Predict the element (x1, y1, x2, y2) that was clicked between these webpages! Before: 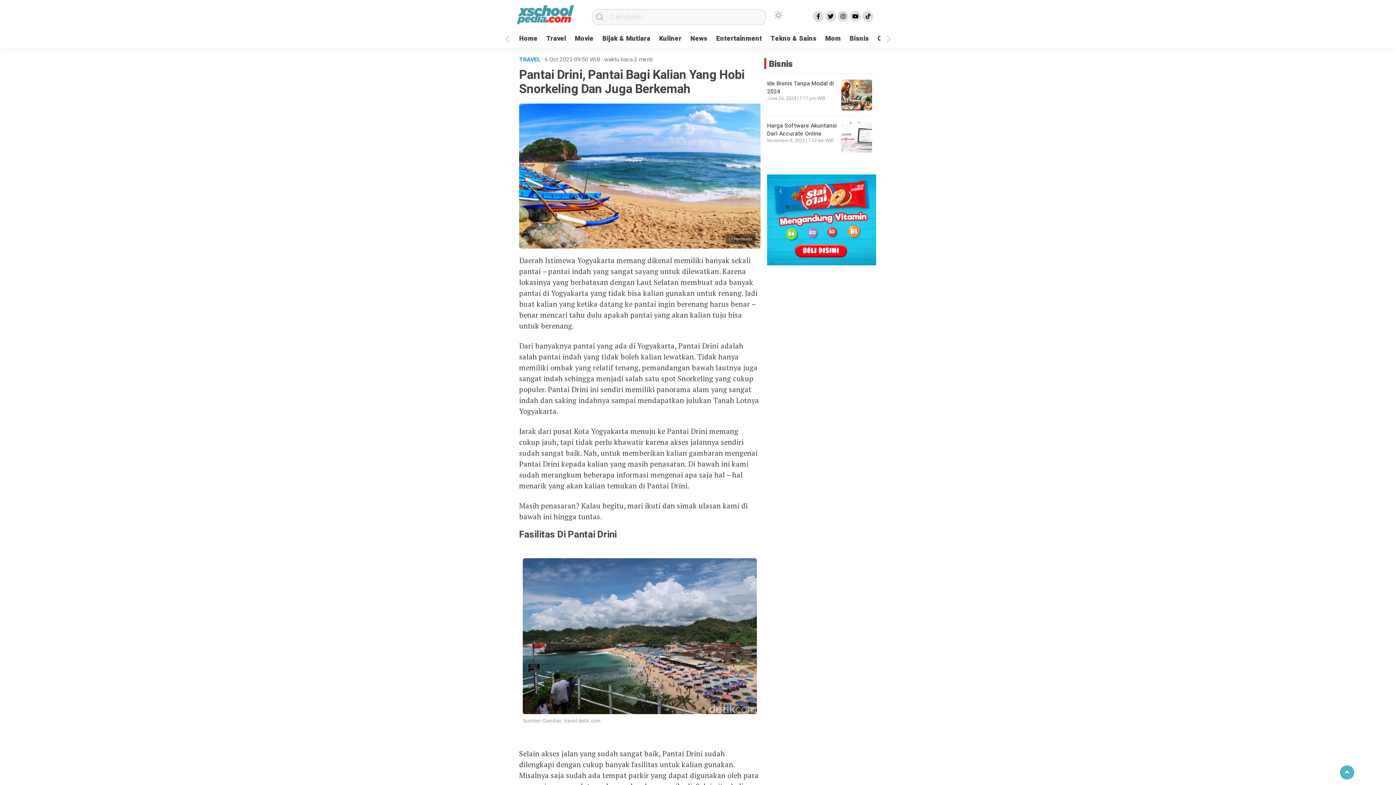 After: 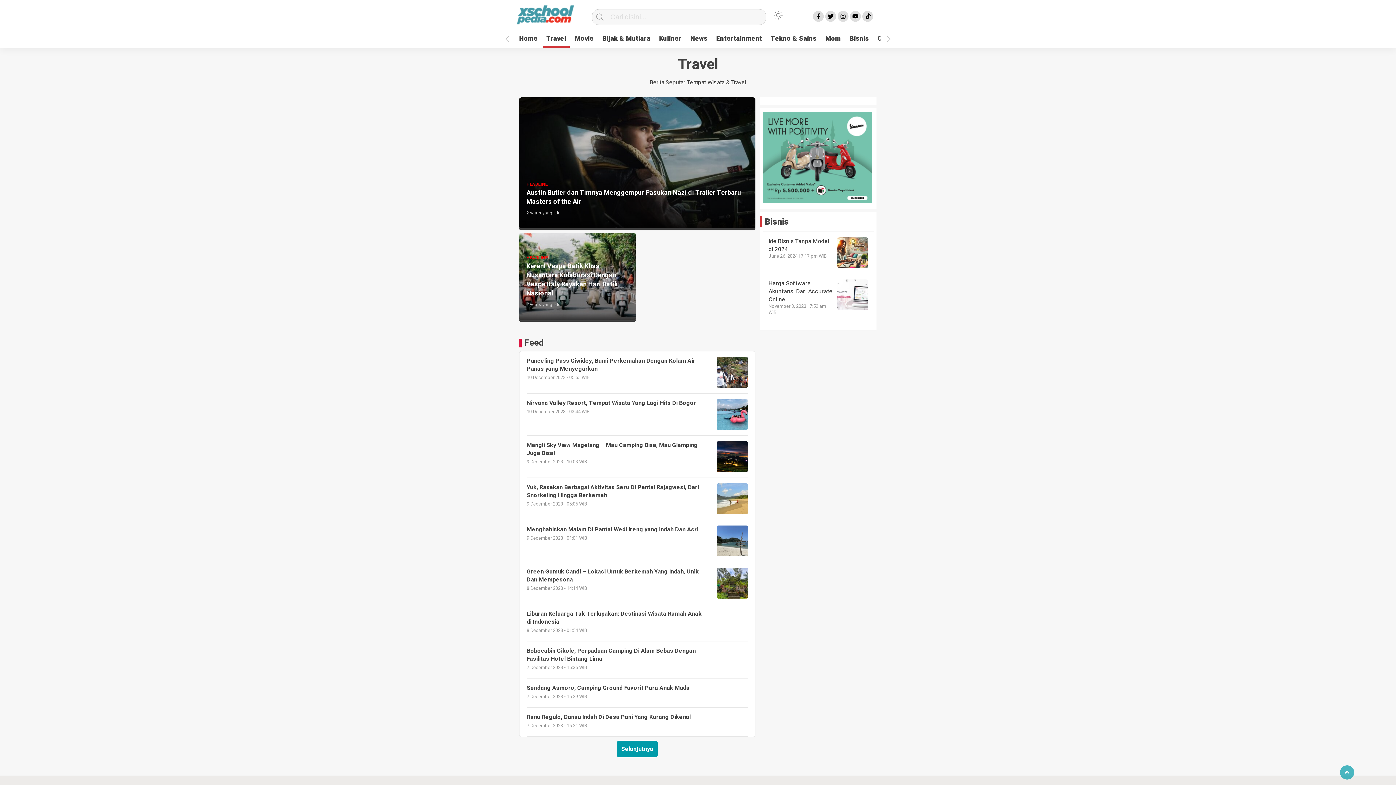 Action: label: Travel bbox: (542, 32, 569, 46)